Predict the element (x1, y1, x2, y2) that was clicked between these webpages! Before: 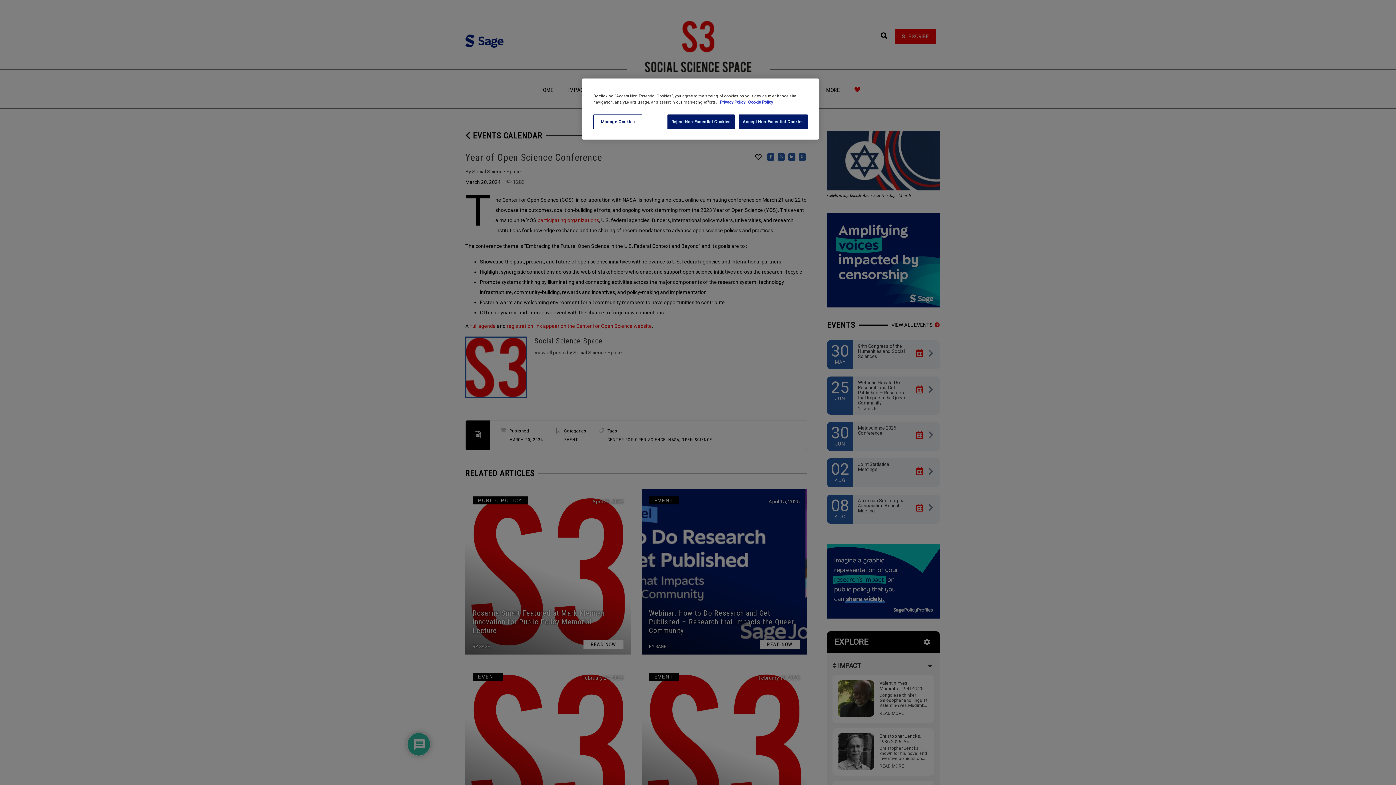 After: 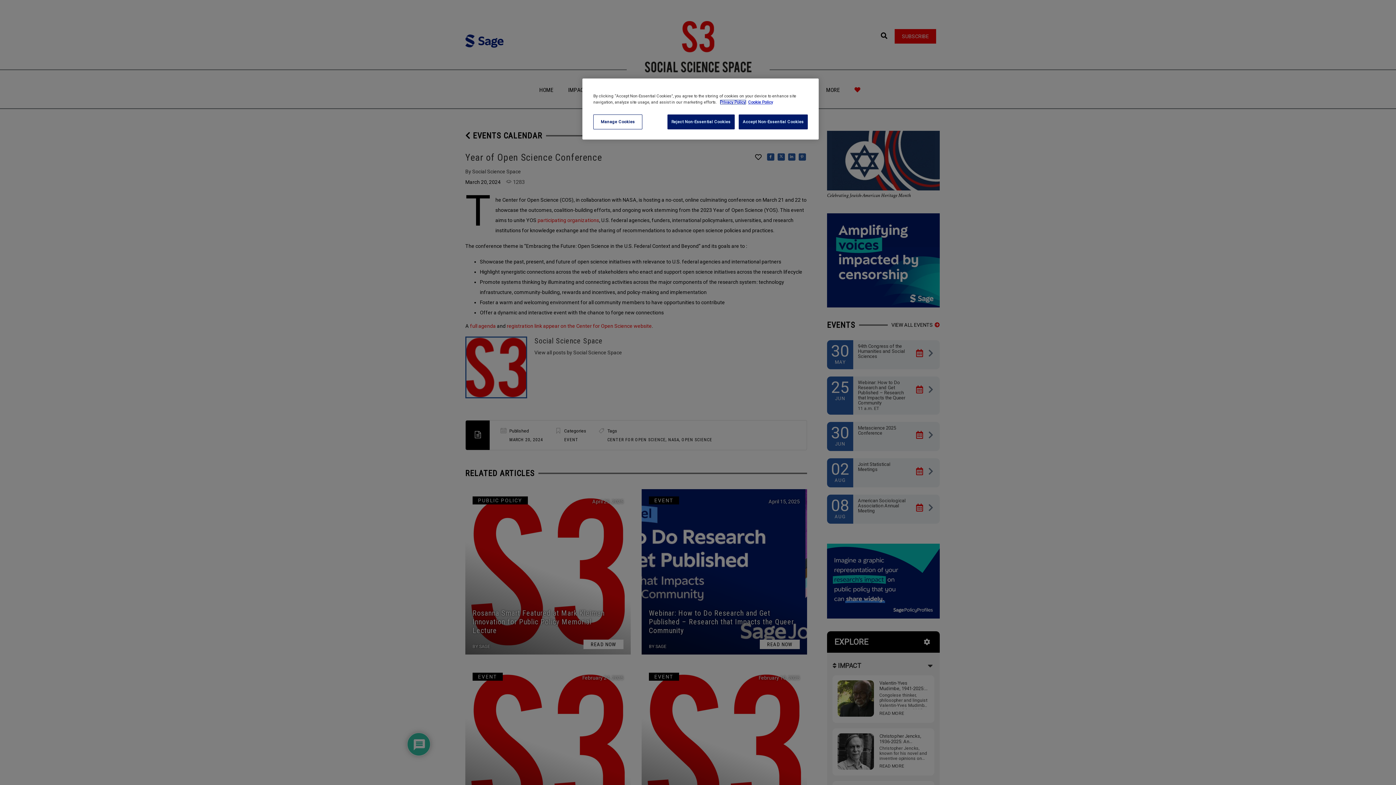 Action: bbox: (720, 99, 746, 104) label: More information about your privacy, opens in a new tab